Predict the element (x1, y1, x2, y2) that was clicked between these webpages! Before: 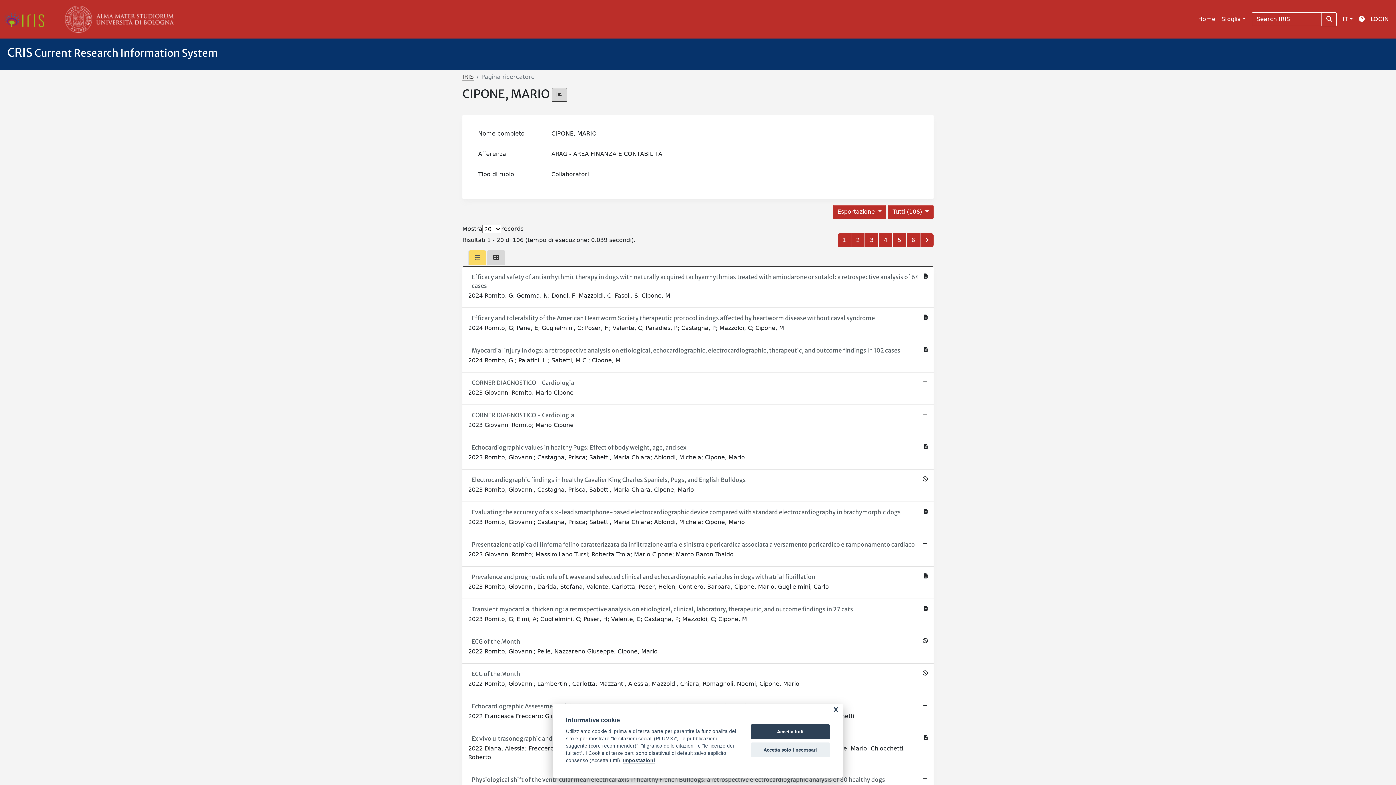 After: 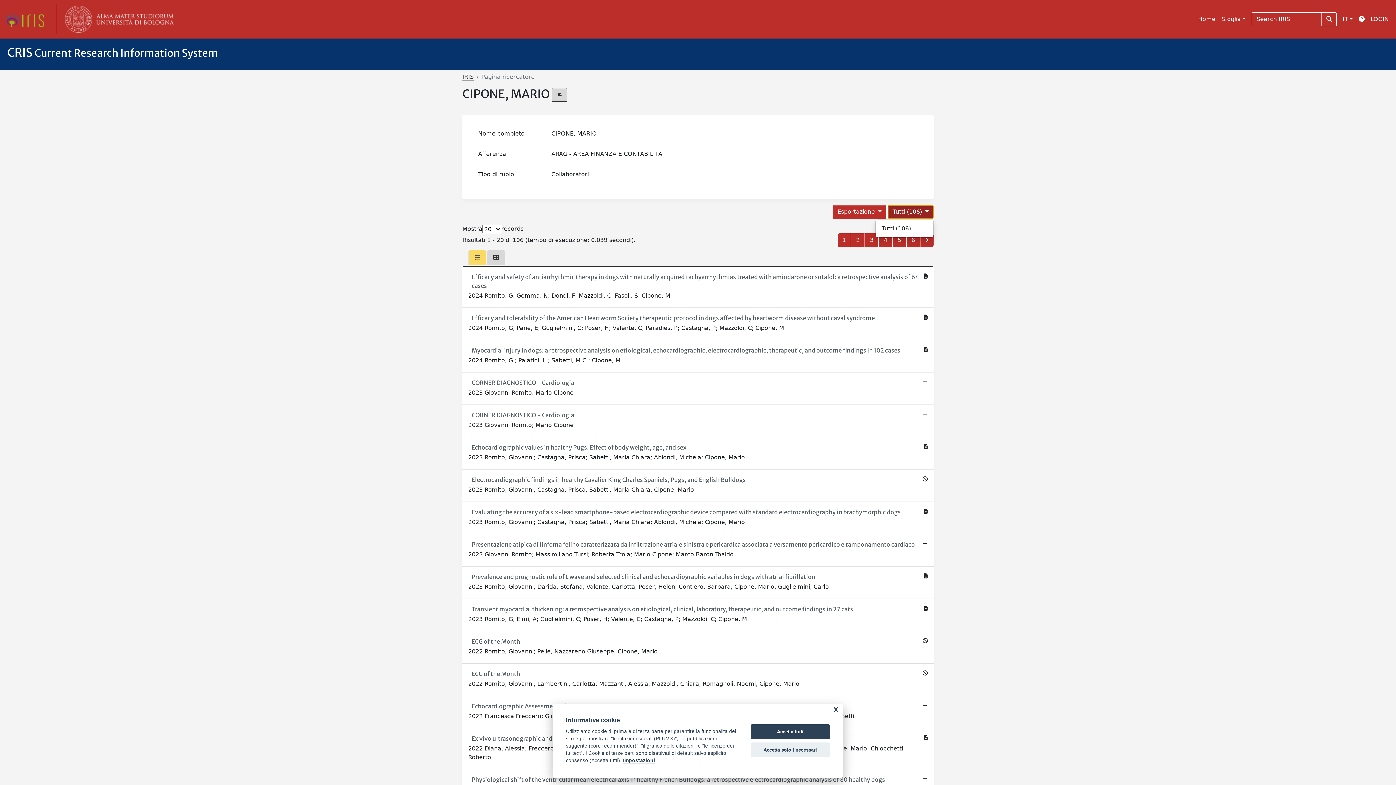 Action: label: Tutti (106)  bbox: (888, 205, 933, 218)